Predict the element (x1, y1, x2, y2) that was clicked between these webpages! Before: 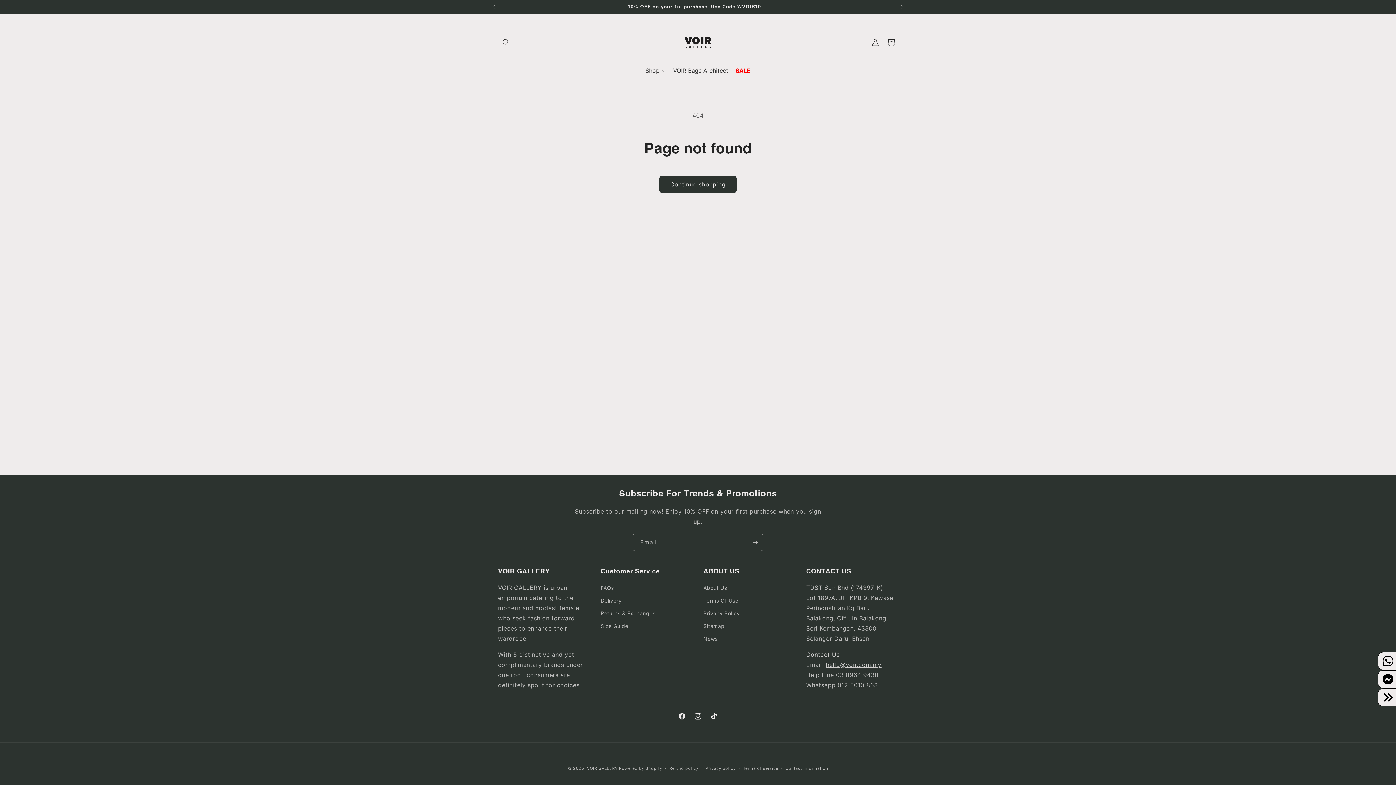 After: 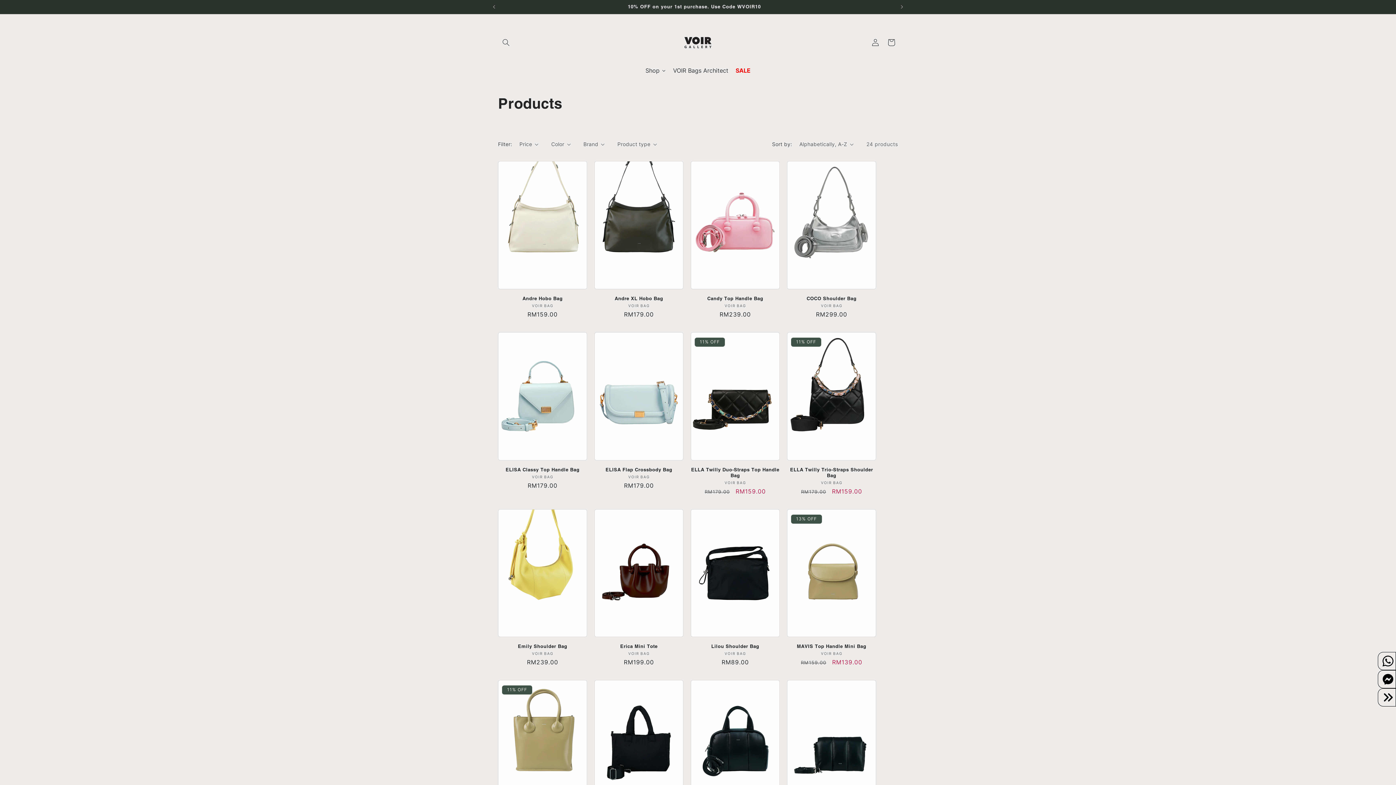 Action: label: Continue shopping bbox: (659, 176, 736, 193)